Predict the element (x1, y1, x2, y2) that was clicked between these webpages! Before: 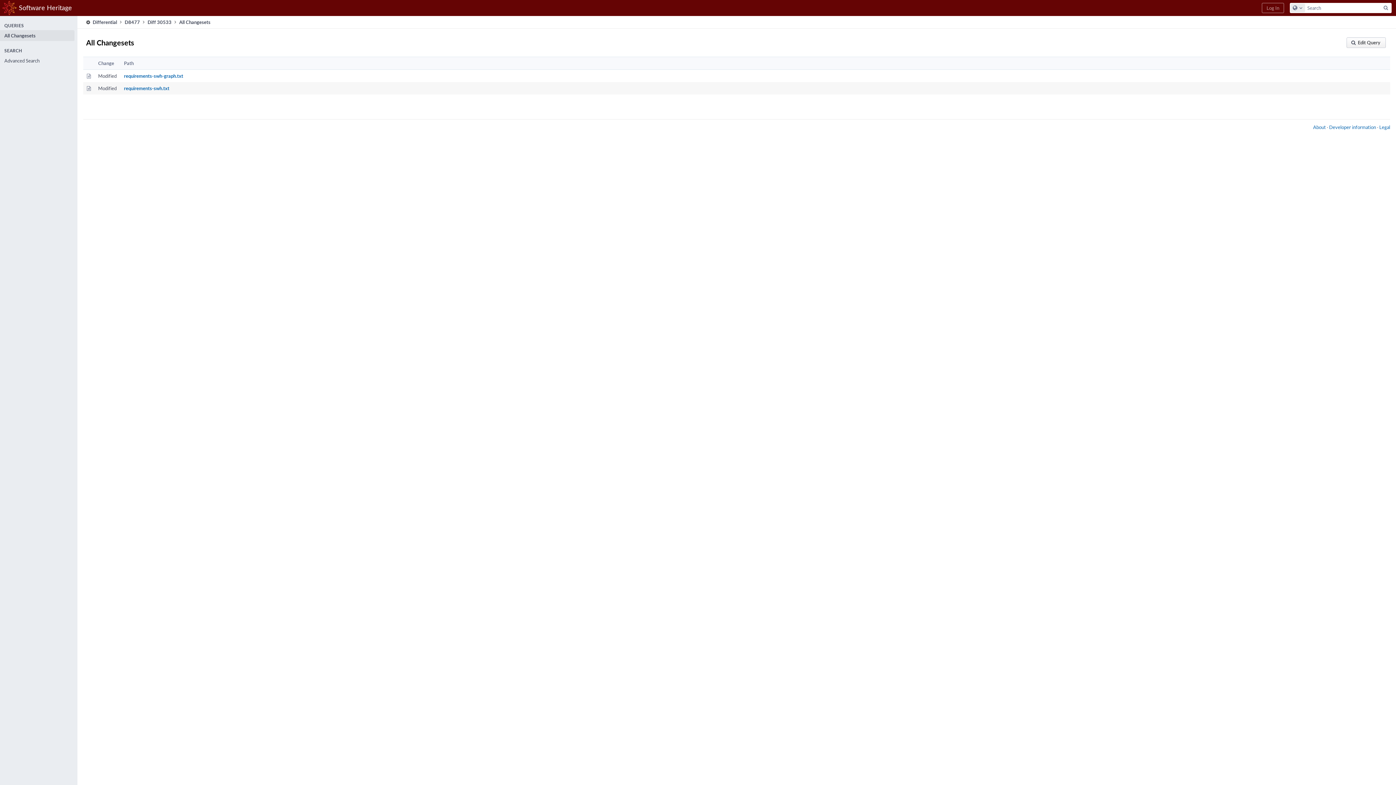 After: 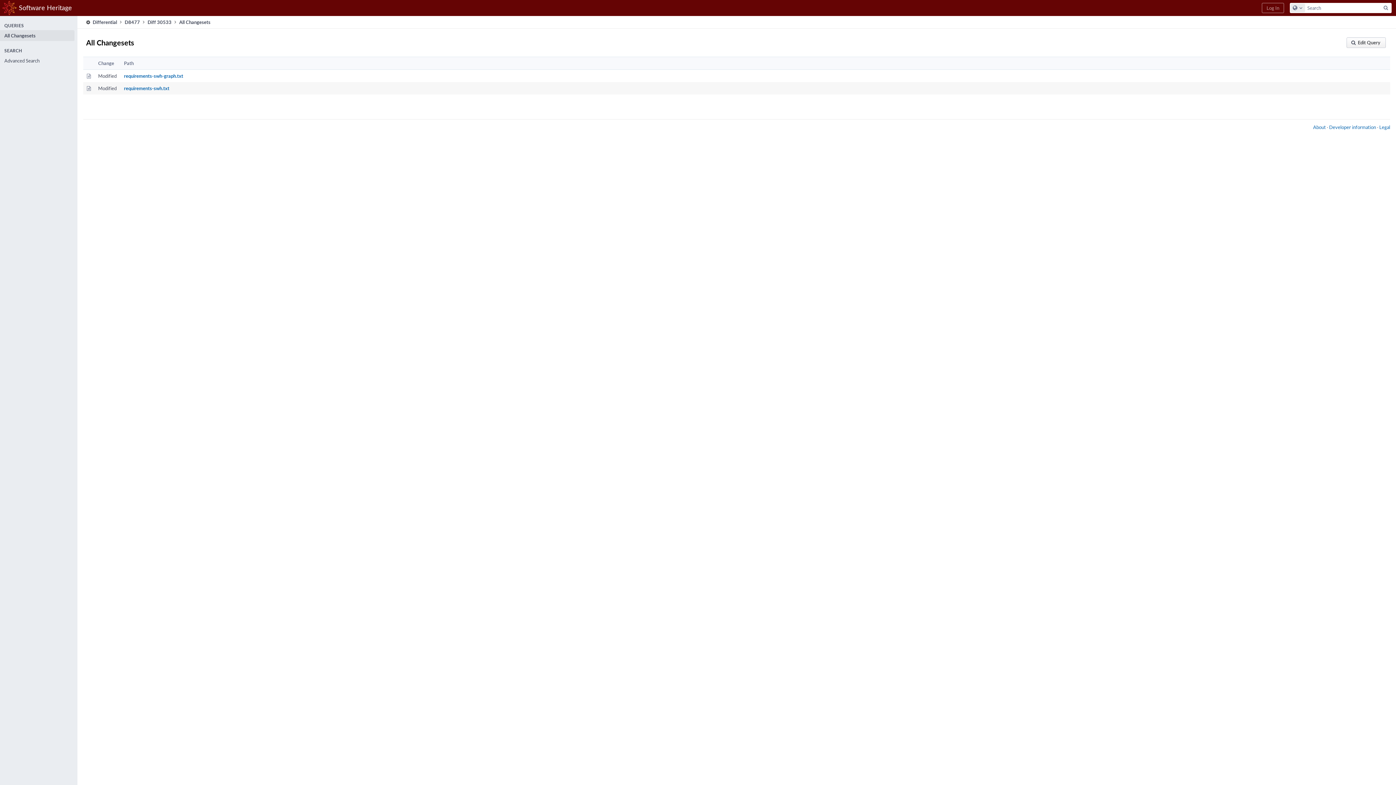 Action: bbox: (0, 30, 74, 41) label: All Changesets